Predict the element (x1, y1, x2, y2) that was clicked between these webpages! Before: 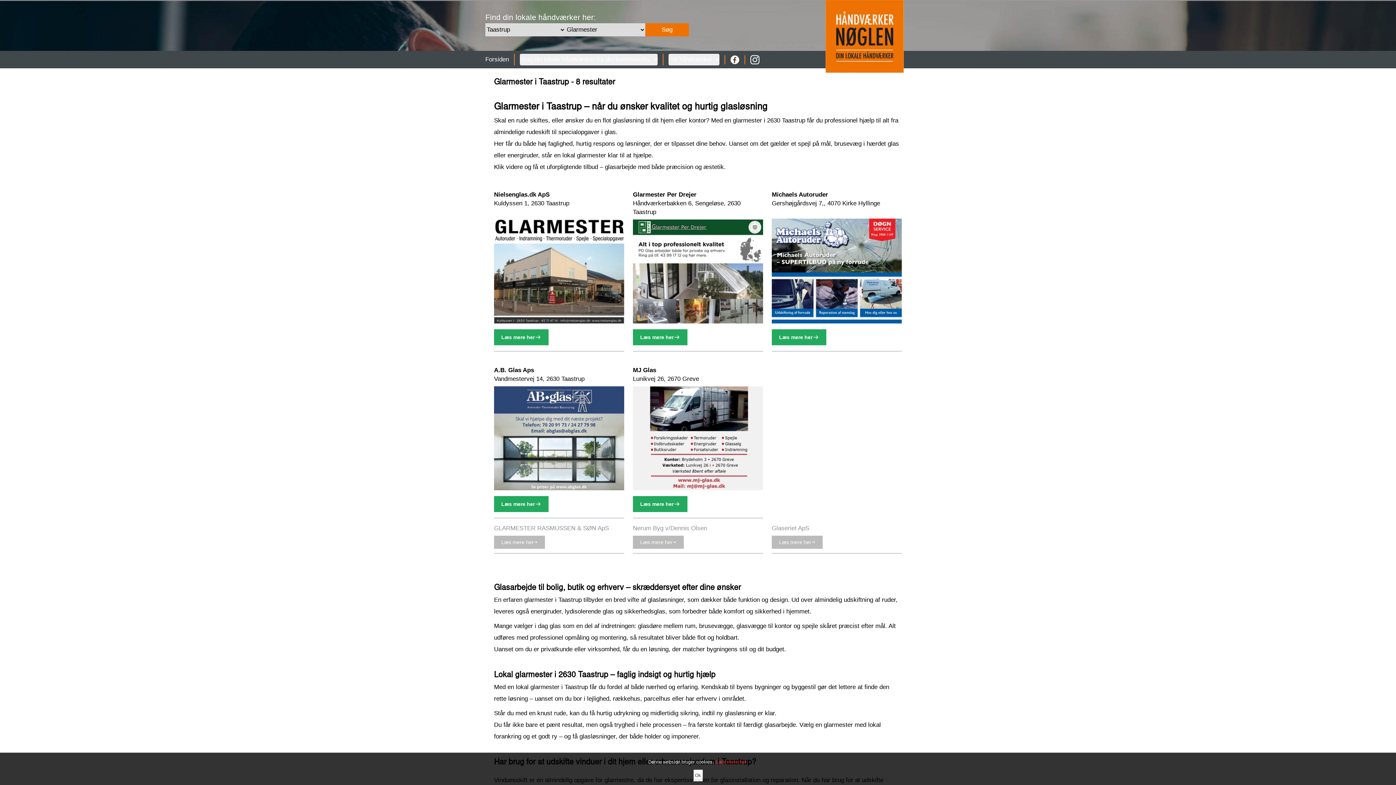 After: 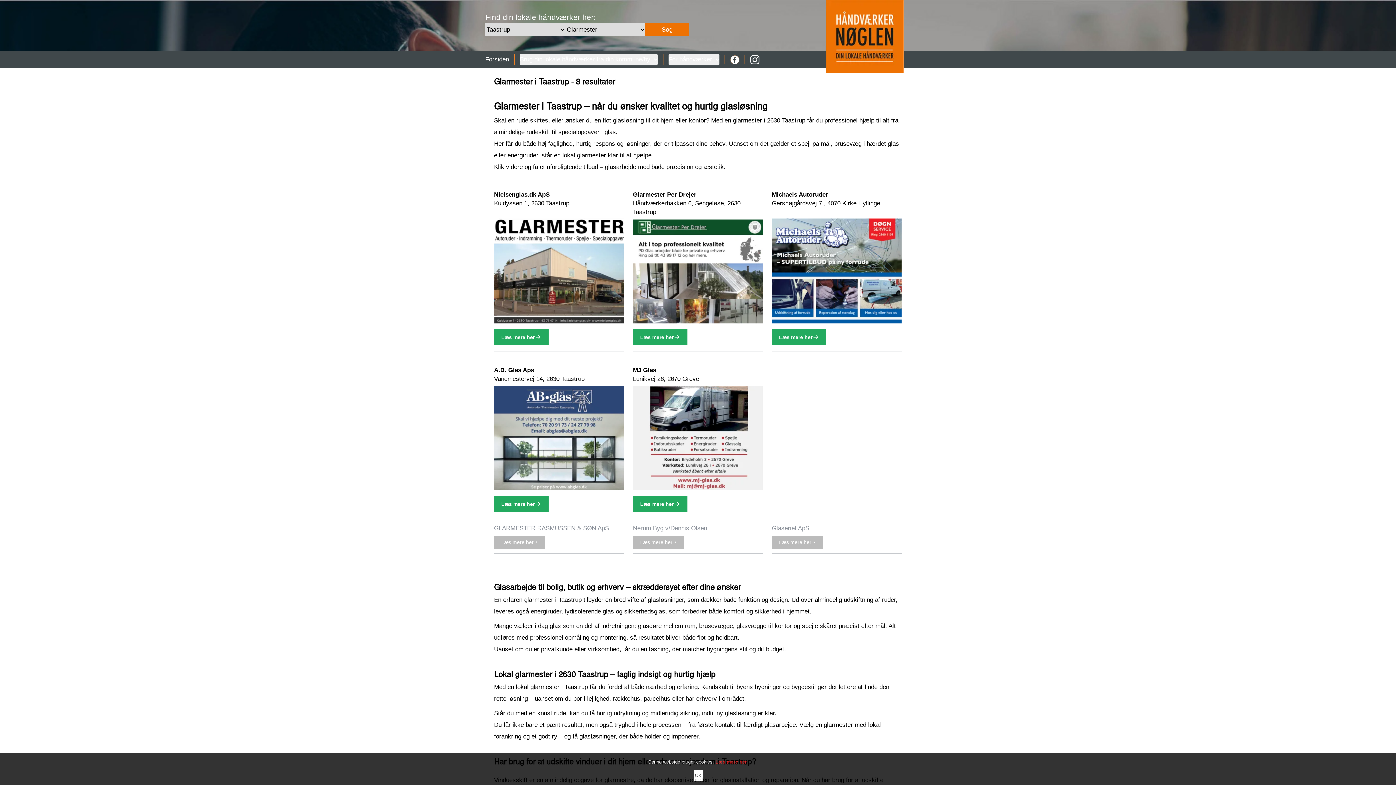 Action: bbox: (750, 55, 759, 64) label: Instagram